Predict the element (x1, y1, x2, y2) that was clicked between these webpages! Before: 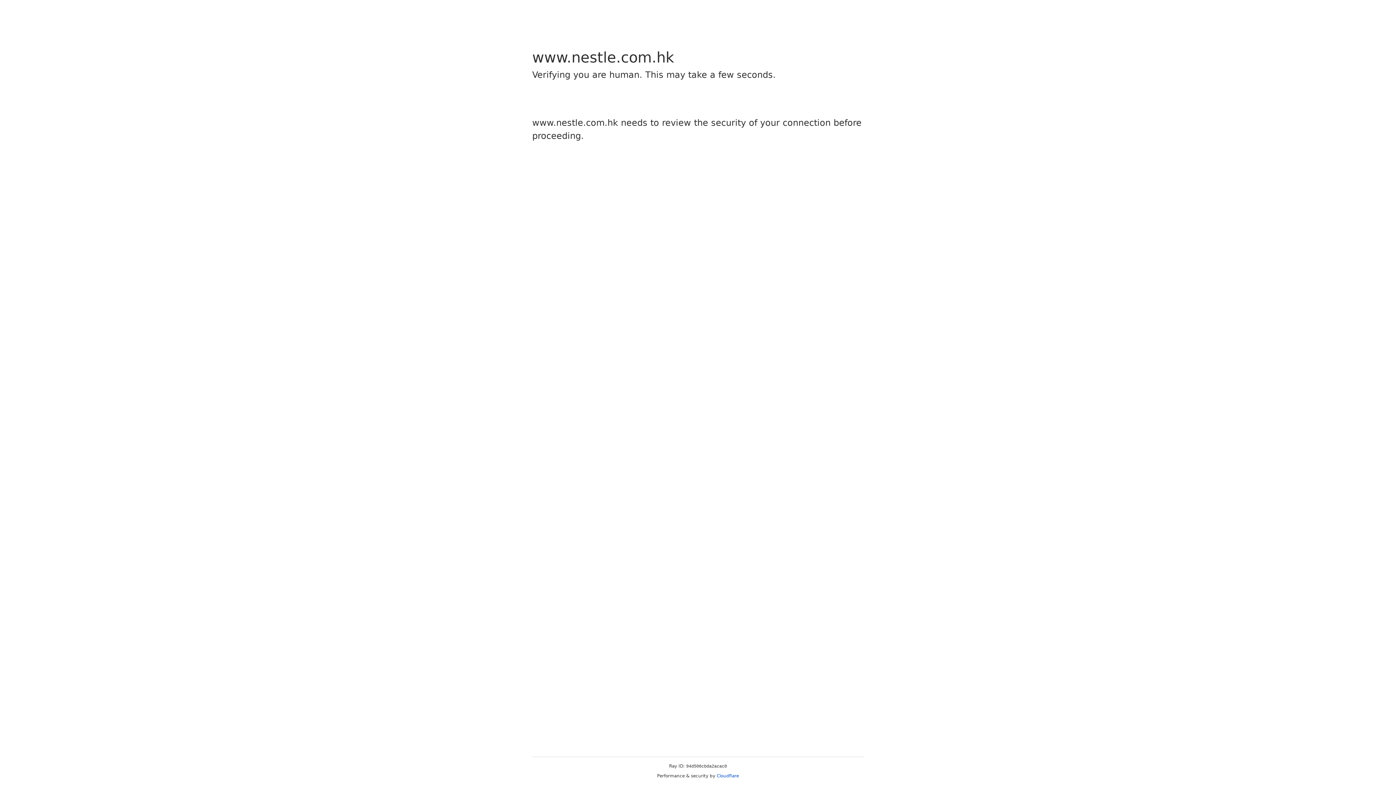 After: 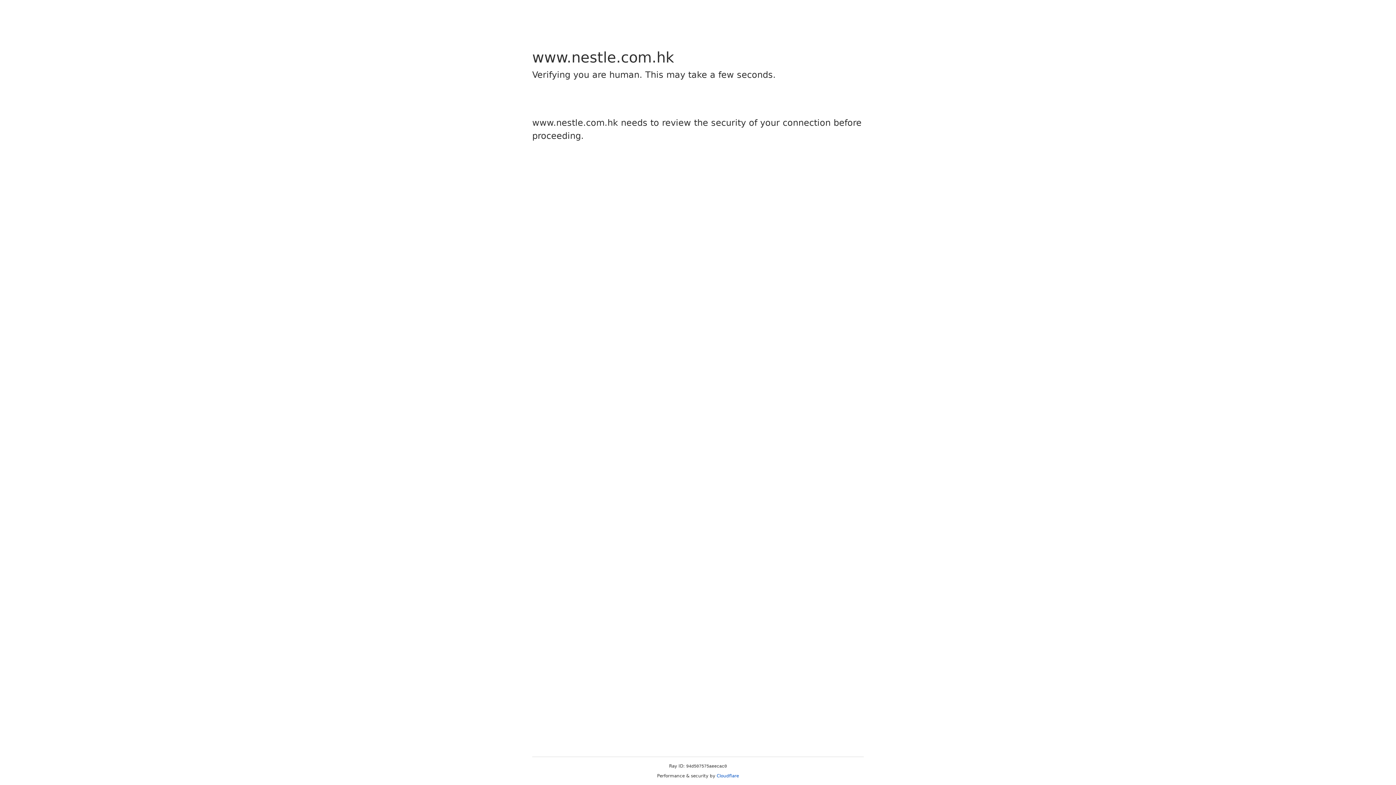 Action: bbox: (716, 773, 739, 778) label: Cloudflare